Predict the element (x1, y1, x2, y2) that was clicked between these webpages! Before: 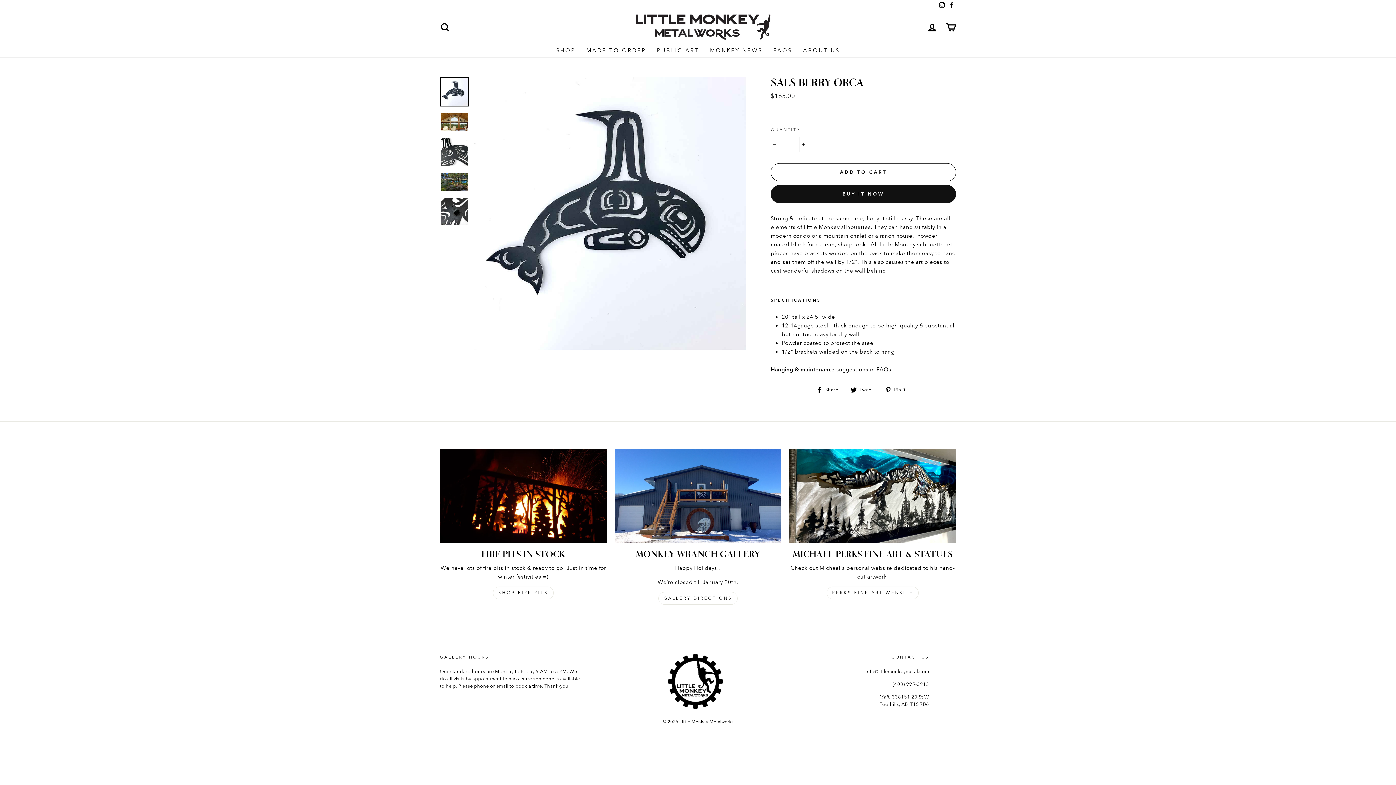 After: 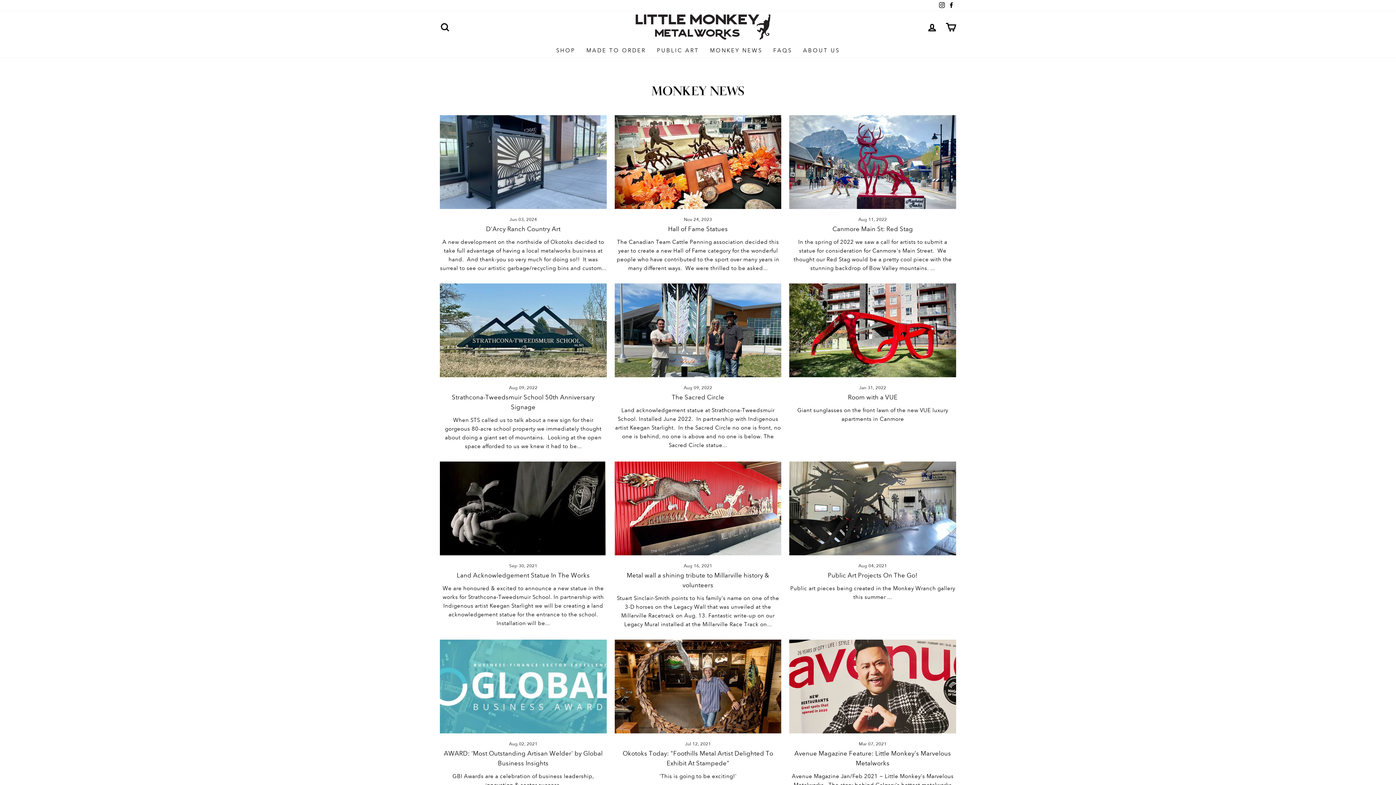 Action: label: MONKEY NEWS bbox: (704, 43, 768, 57)